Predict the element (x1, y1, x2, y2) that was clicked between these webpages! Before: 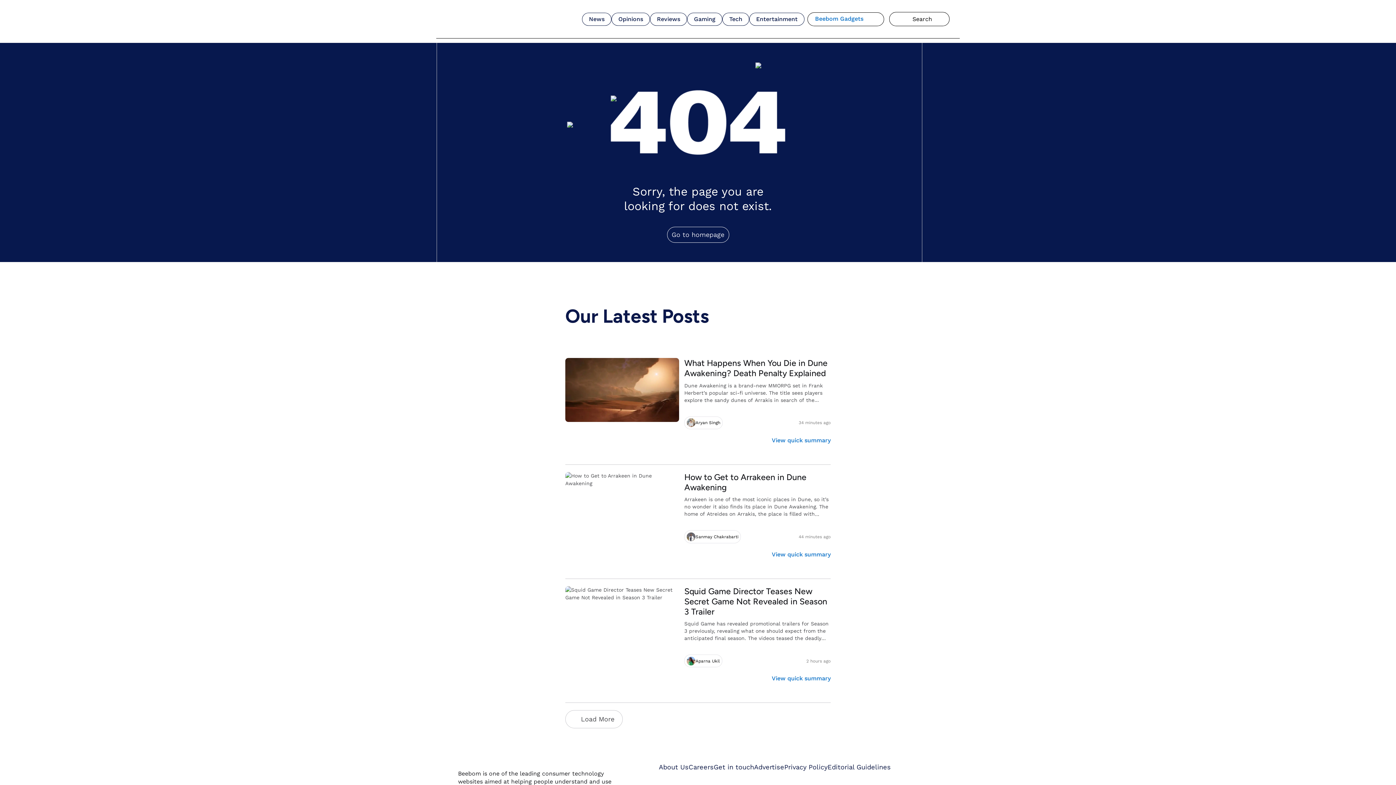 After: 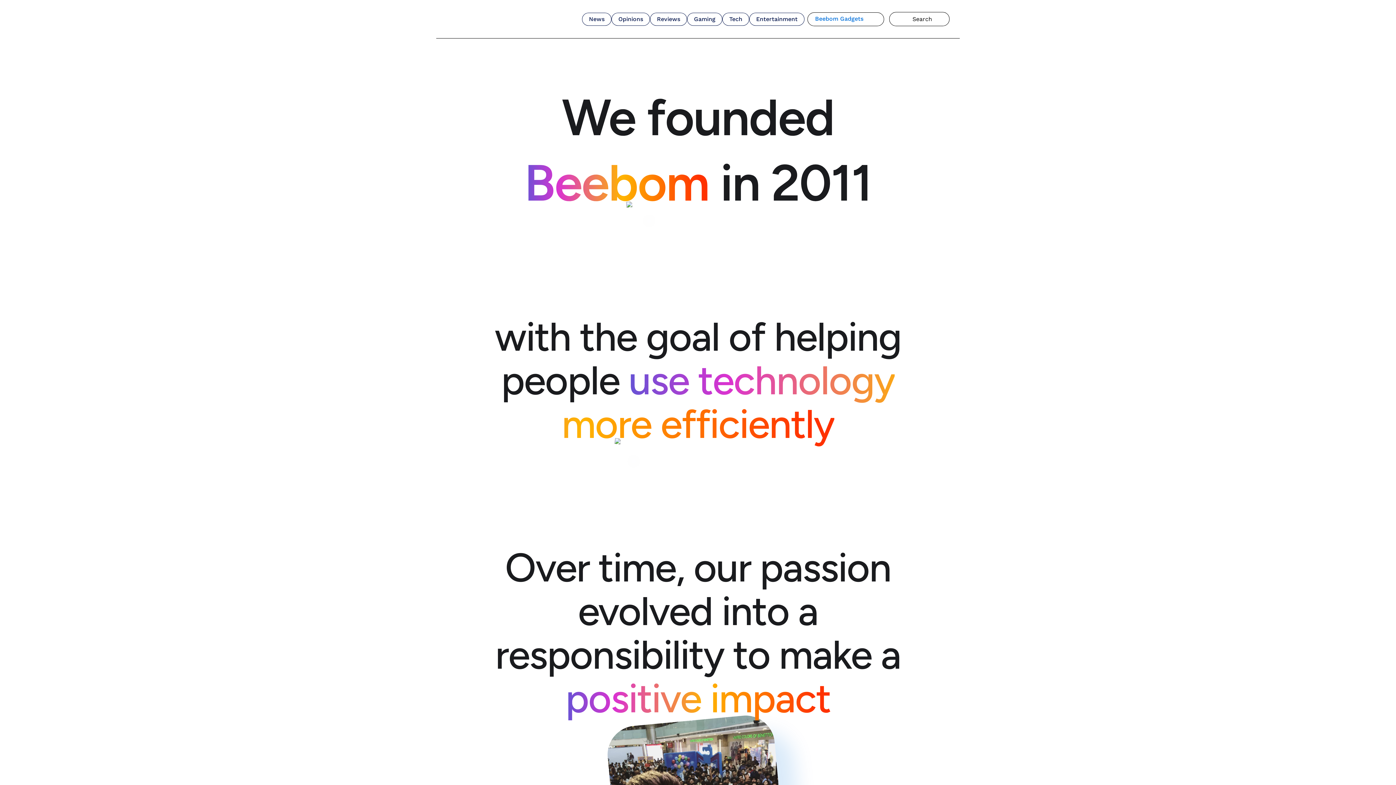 Action: bbox: (658, 763, 688, 771) label: About Us